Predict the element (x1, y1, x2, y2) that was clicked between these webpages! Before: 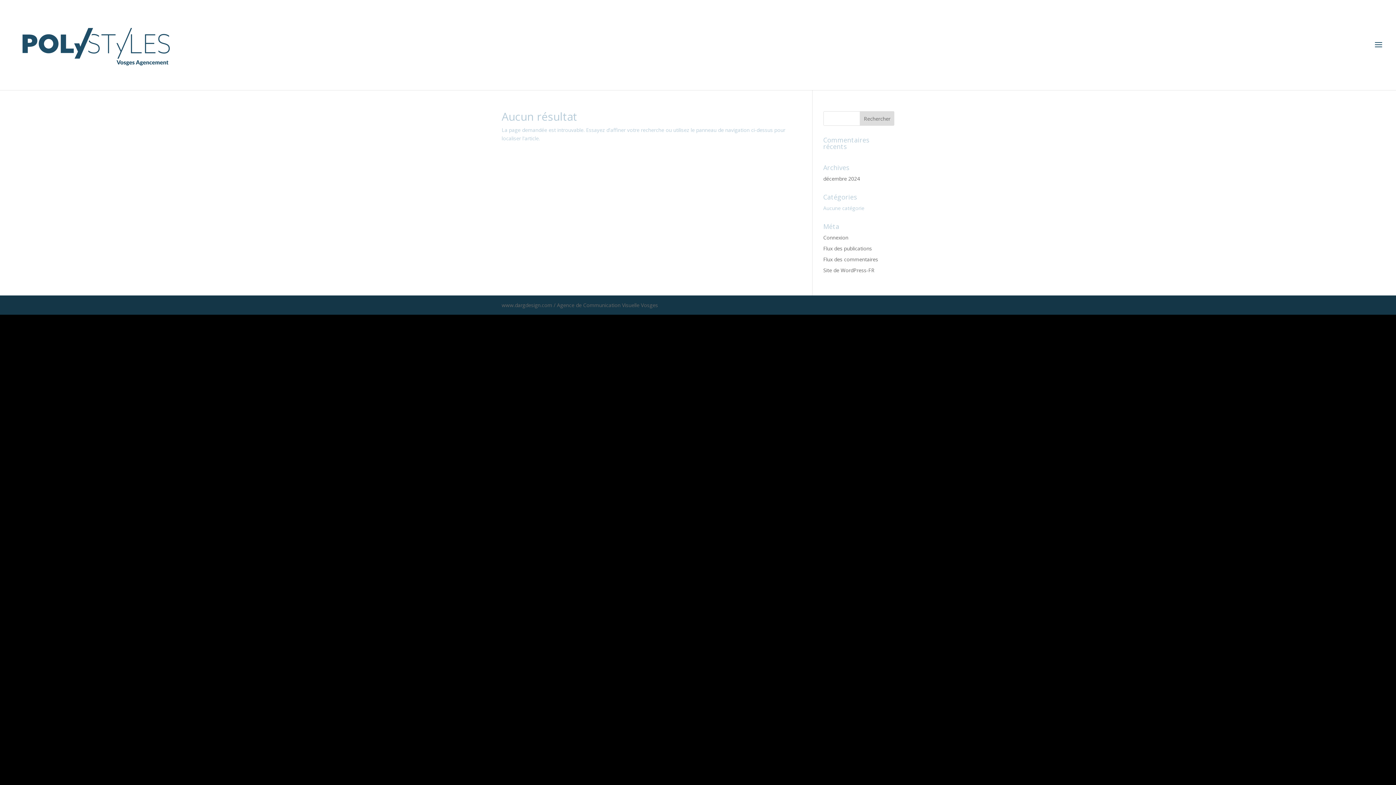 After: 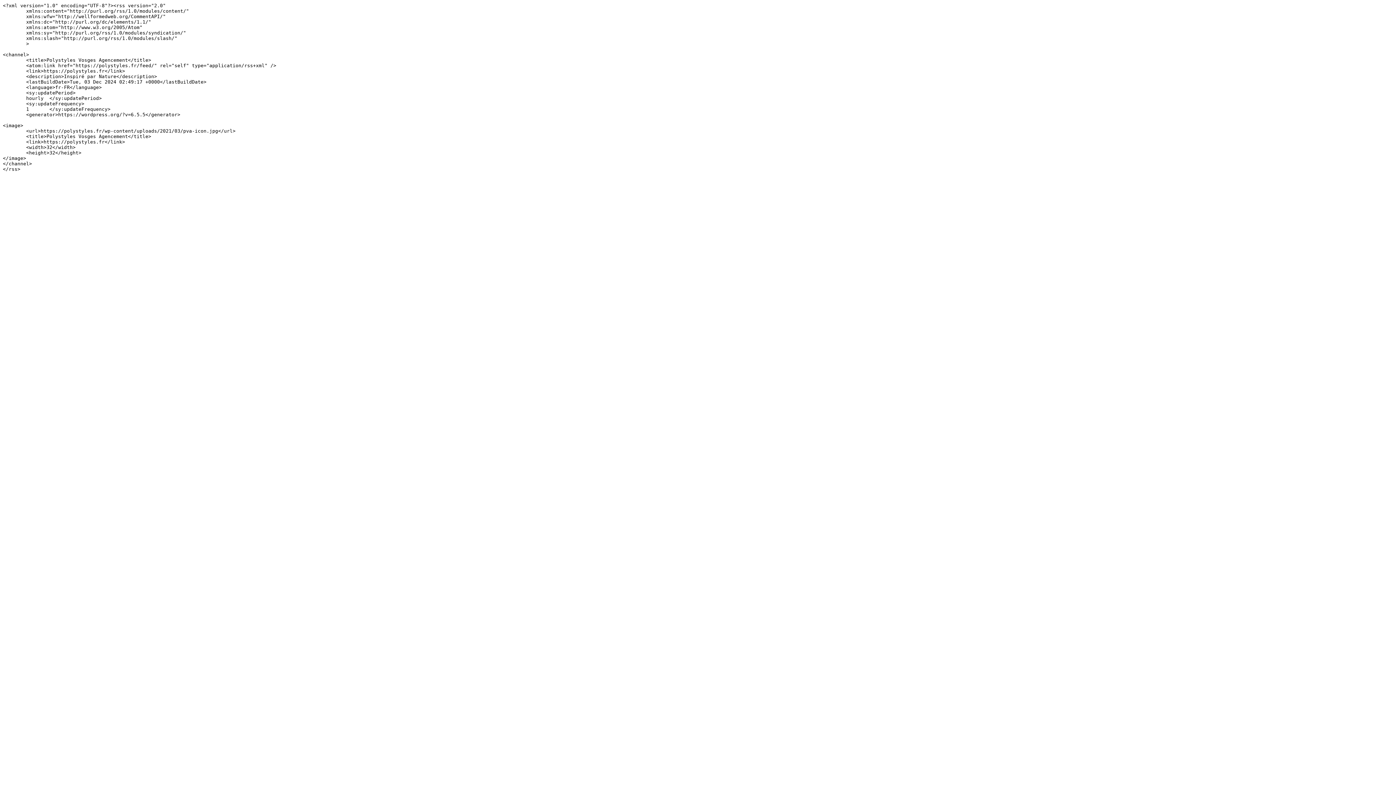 Action: bbox: (823, 245, 872, 252) label: Flux des publications